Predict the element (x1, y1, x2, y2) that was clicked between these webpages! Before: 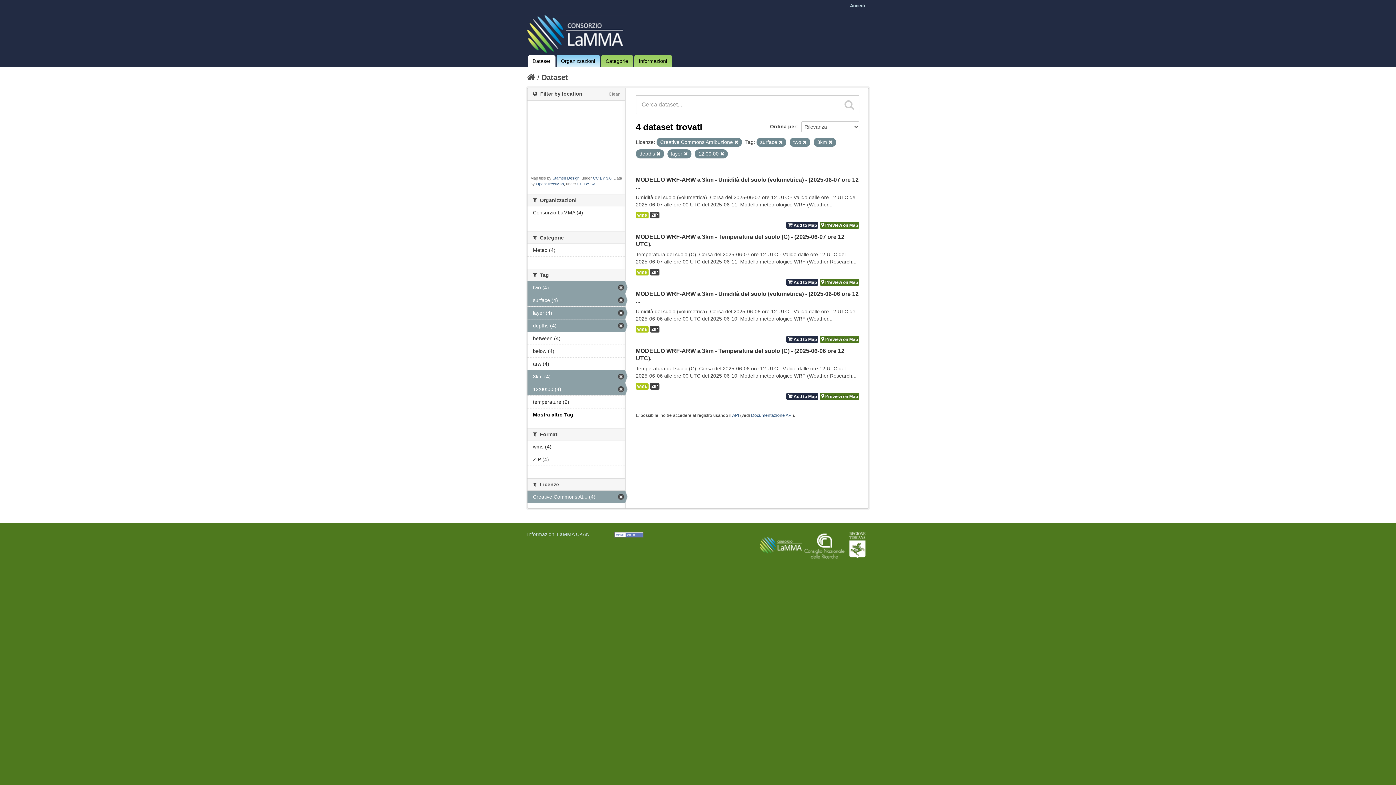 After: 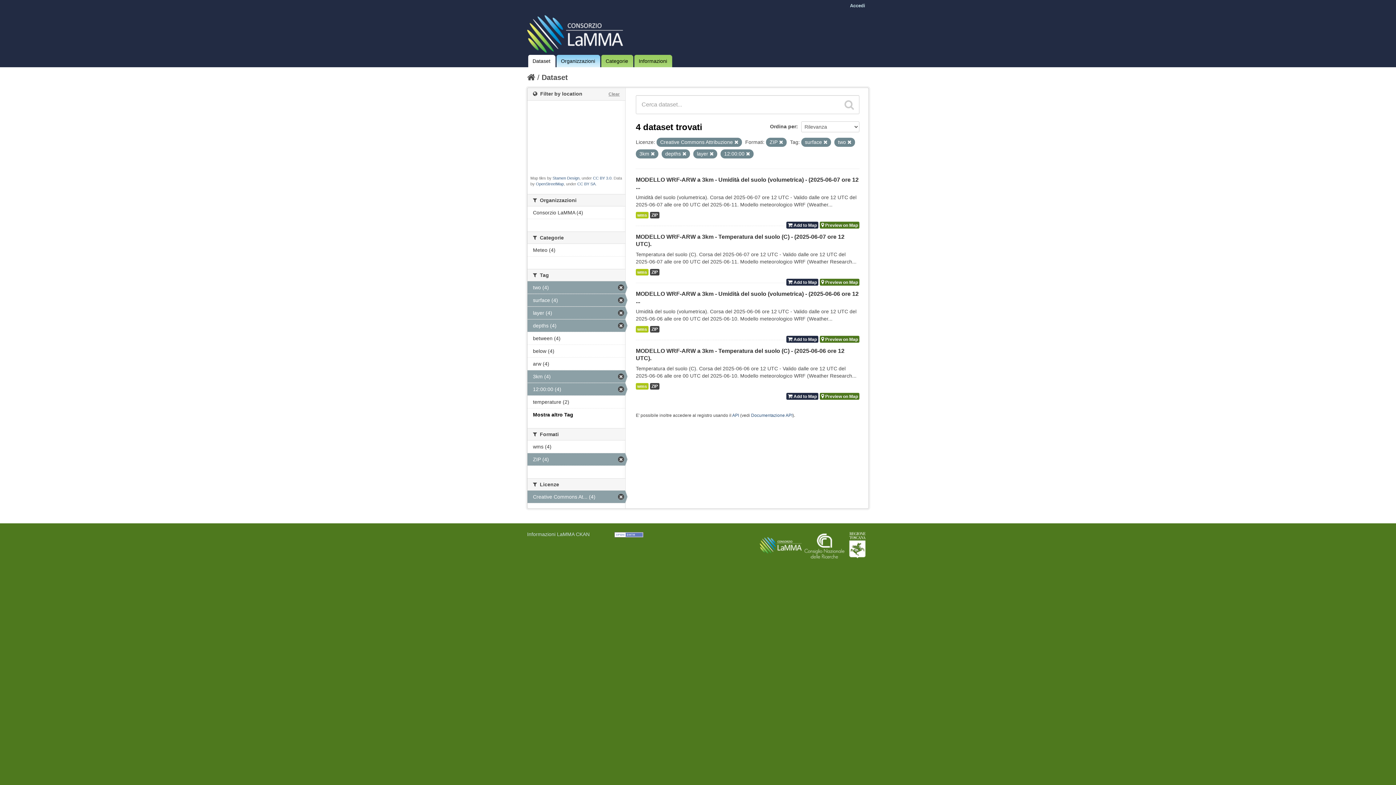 Action: label: ZIP (4) bbox: (527, 453, 625, 465)